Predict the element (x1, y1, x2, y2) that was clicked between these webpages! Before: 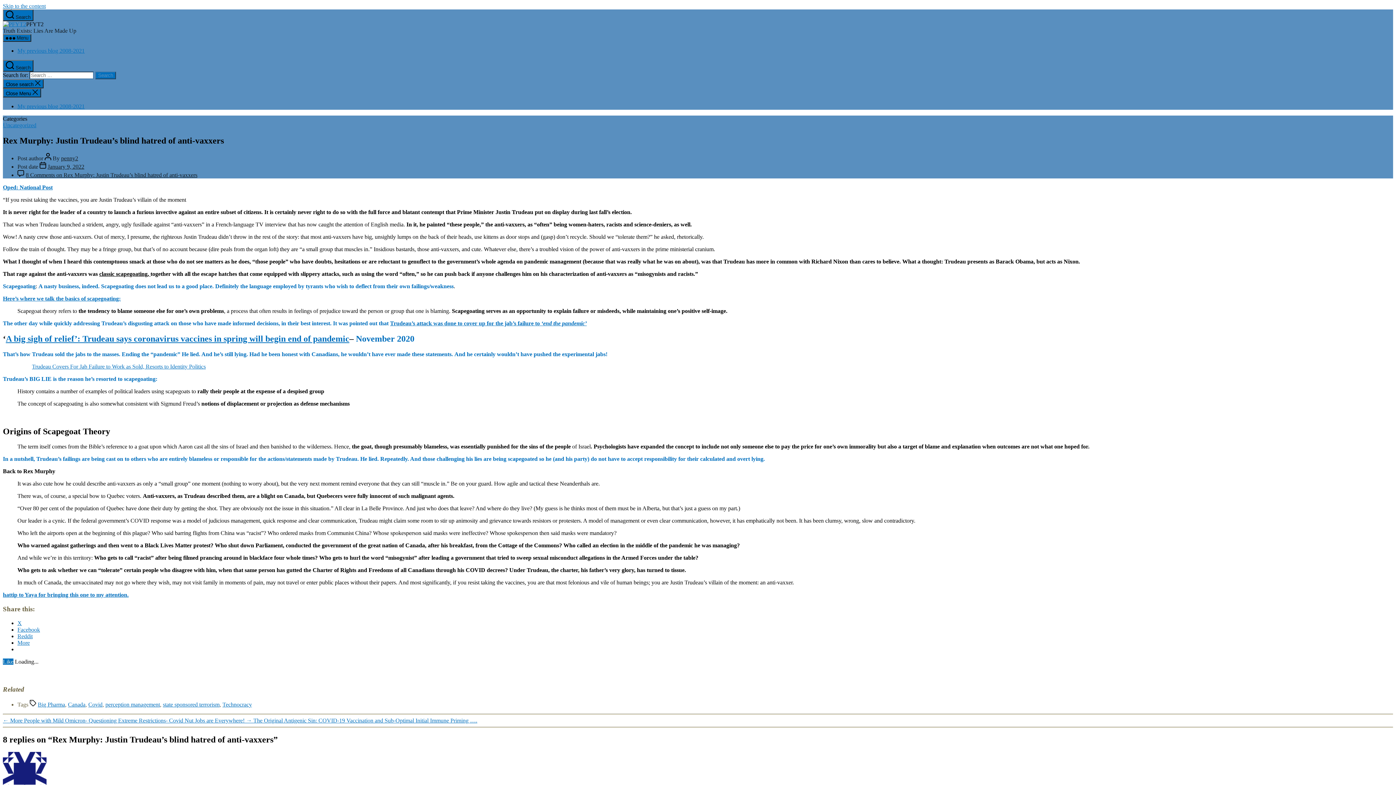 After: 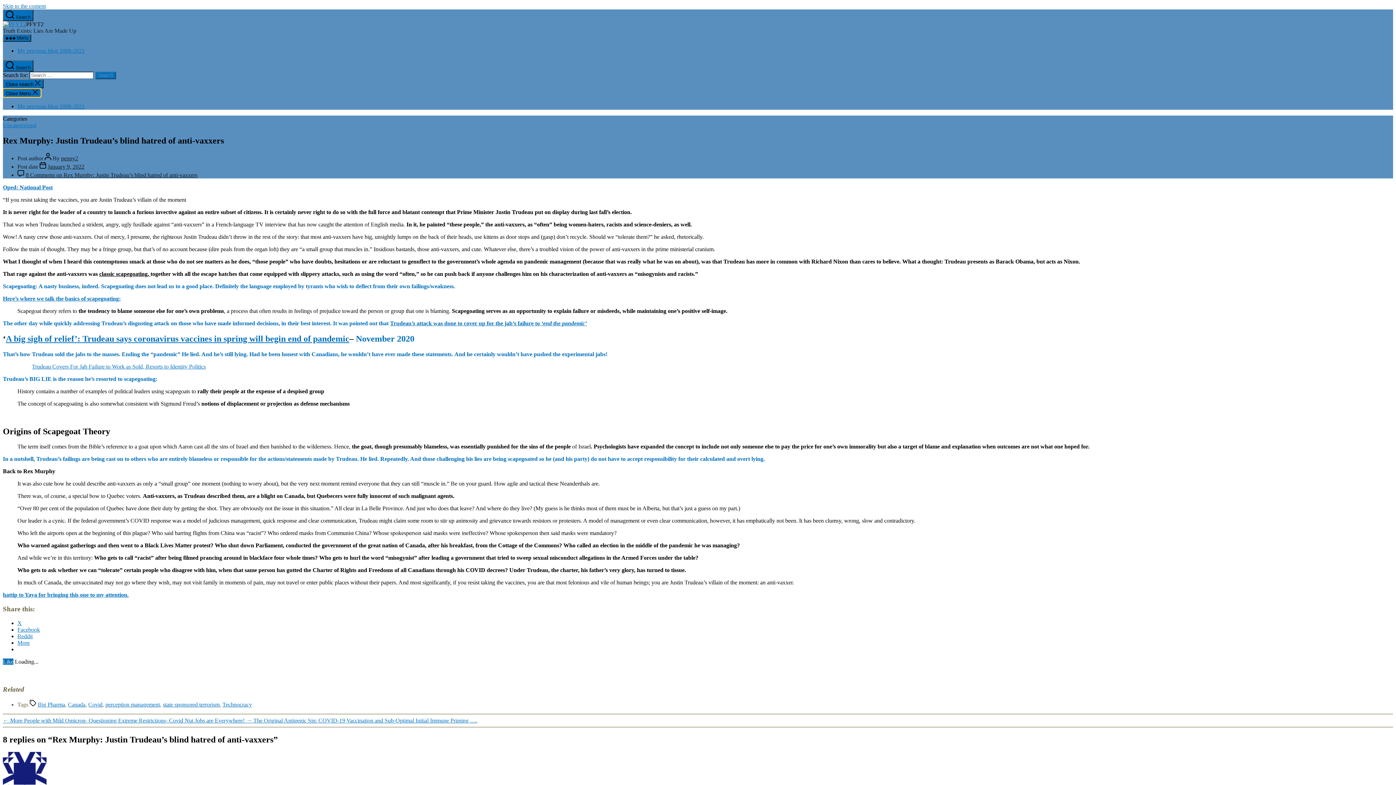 Action: label: Close Menu  bbox: (2, 88, 41, 97)